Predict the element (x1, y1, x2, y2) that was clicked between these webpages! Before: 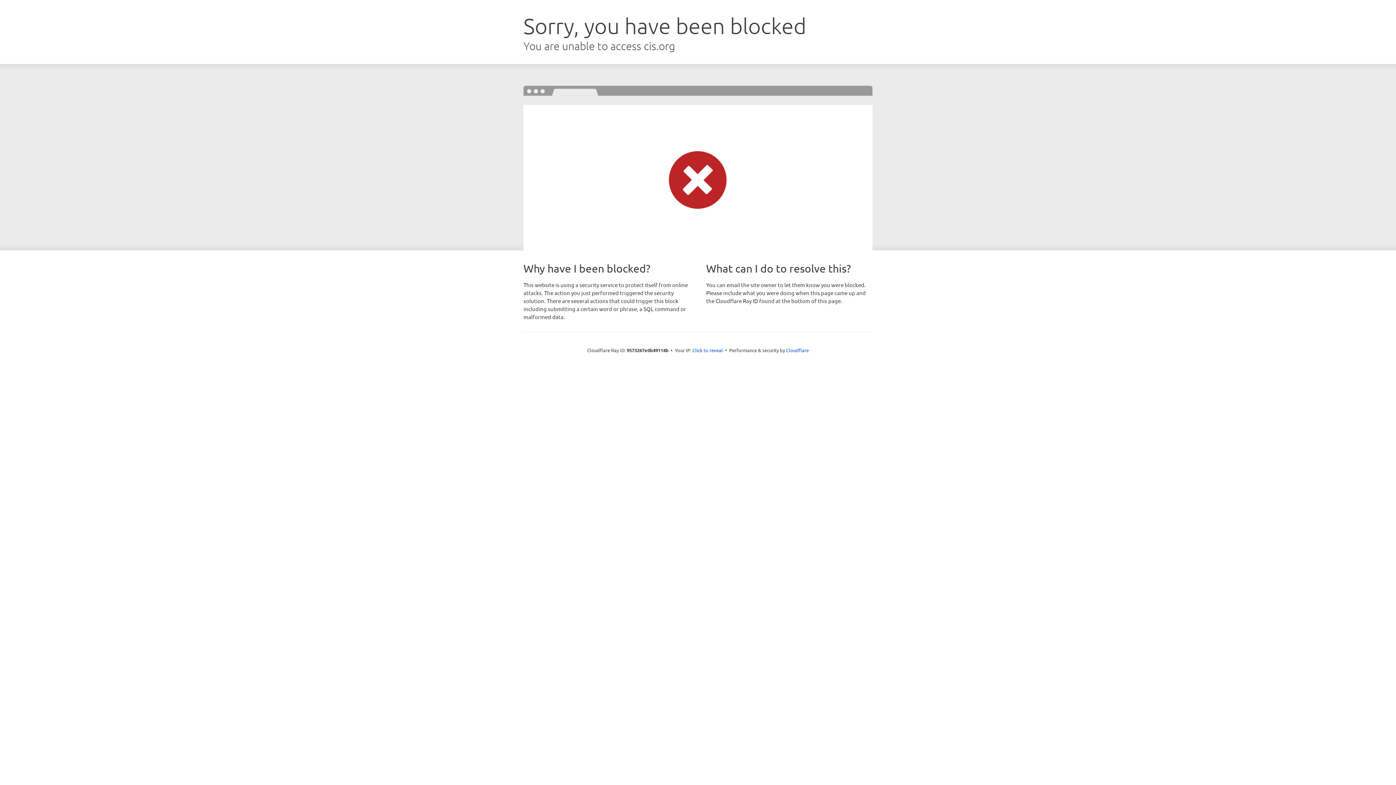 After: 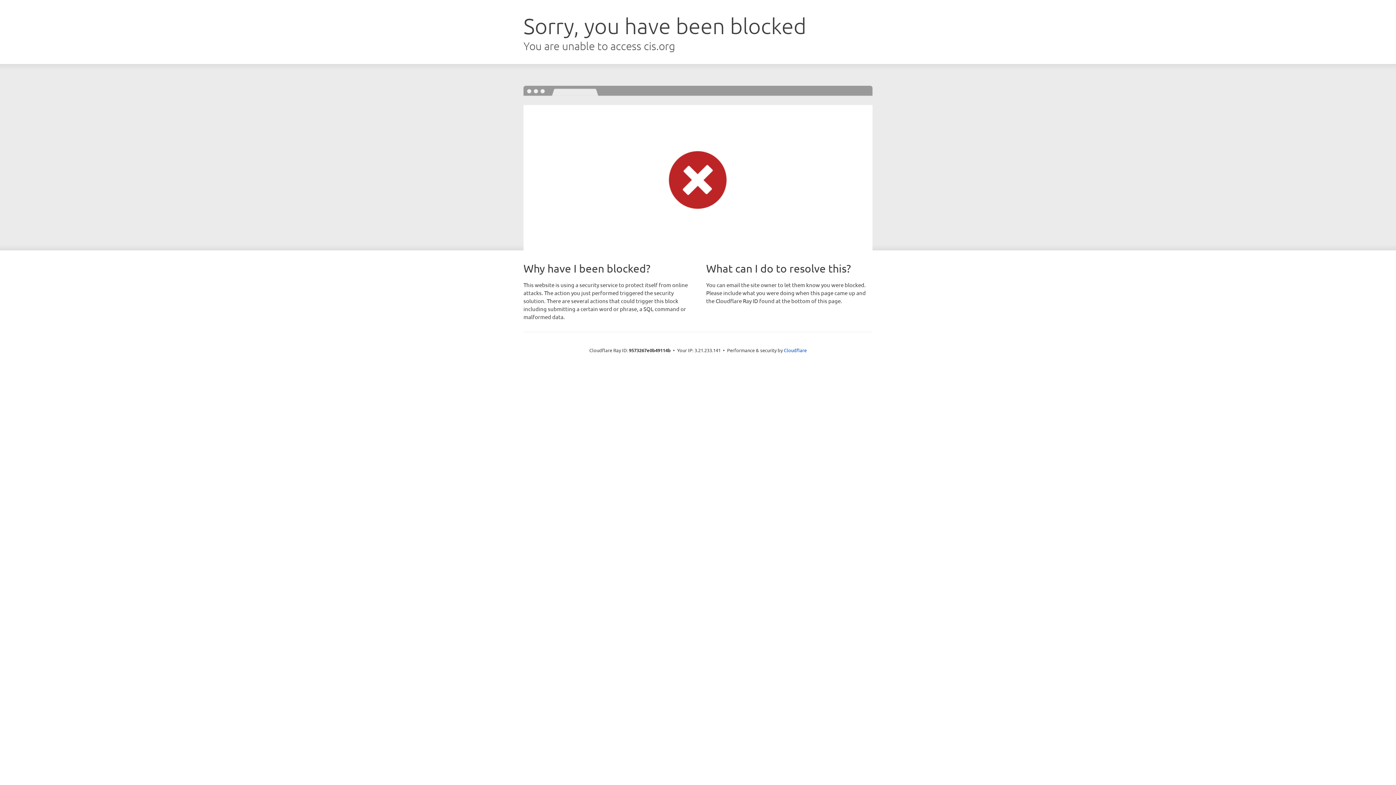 Action: label: Click to reveal bbox: (692, 346, 723, 353)